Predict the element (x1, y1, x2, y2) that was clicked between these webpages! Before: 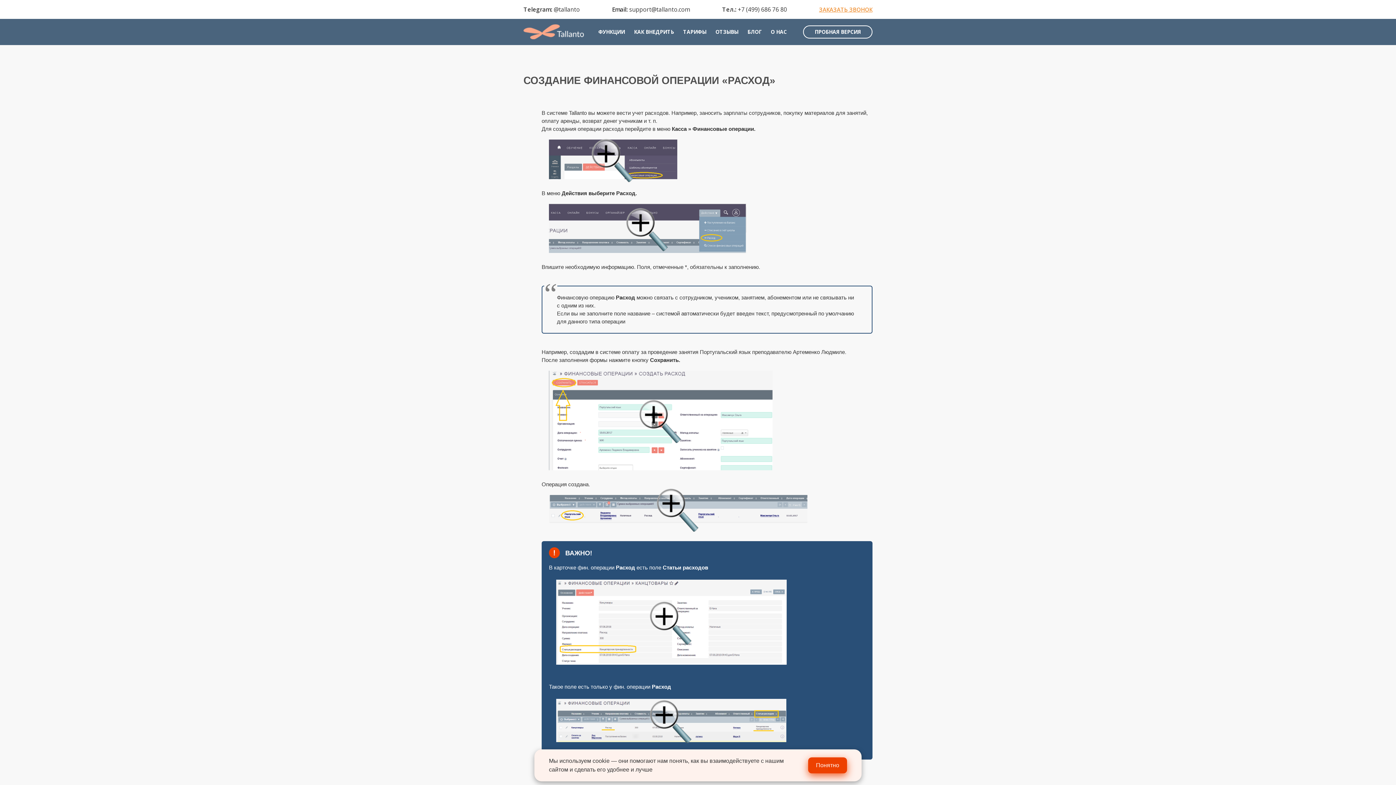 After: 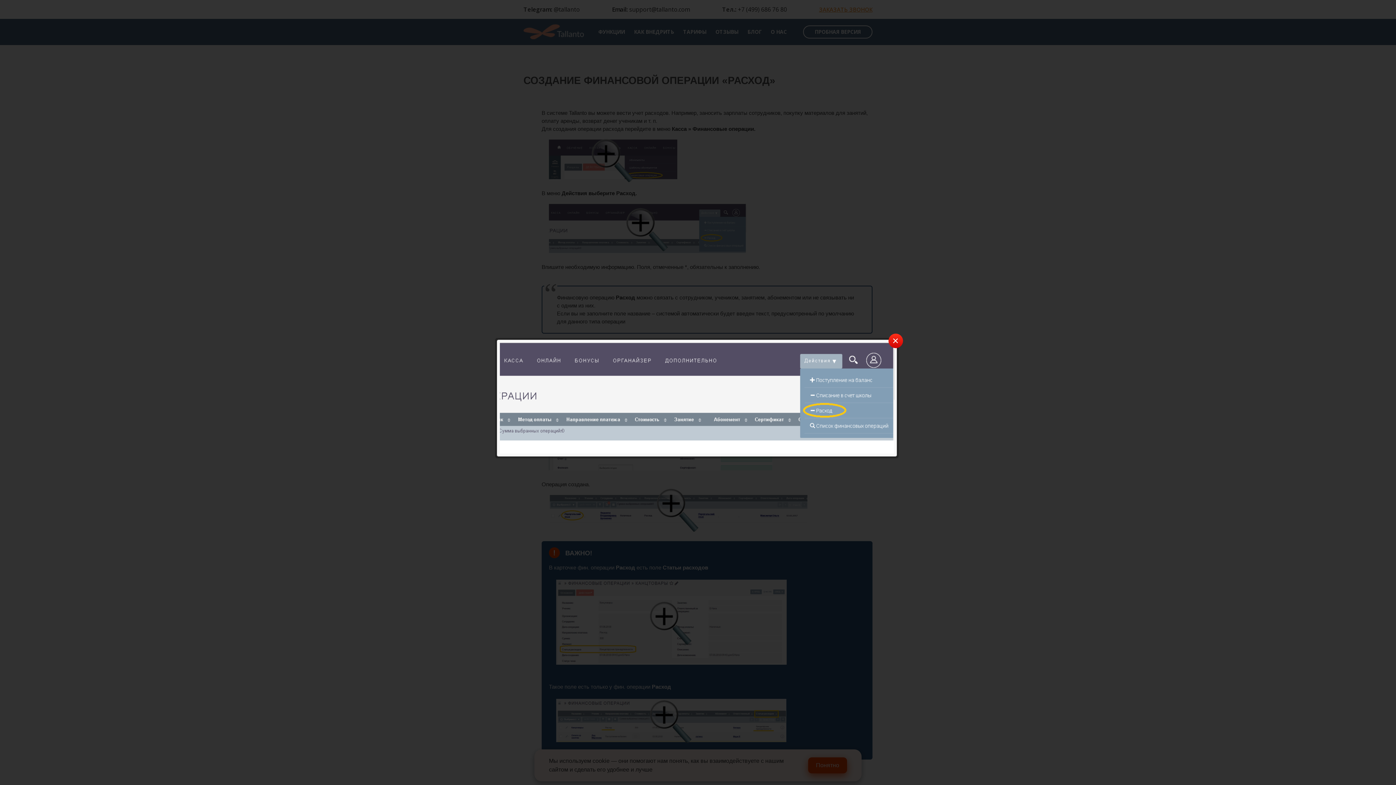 Action: bbox: (549, 204, 746, 255)